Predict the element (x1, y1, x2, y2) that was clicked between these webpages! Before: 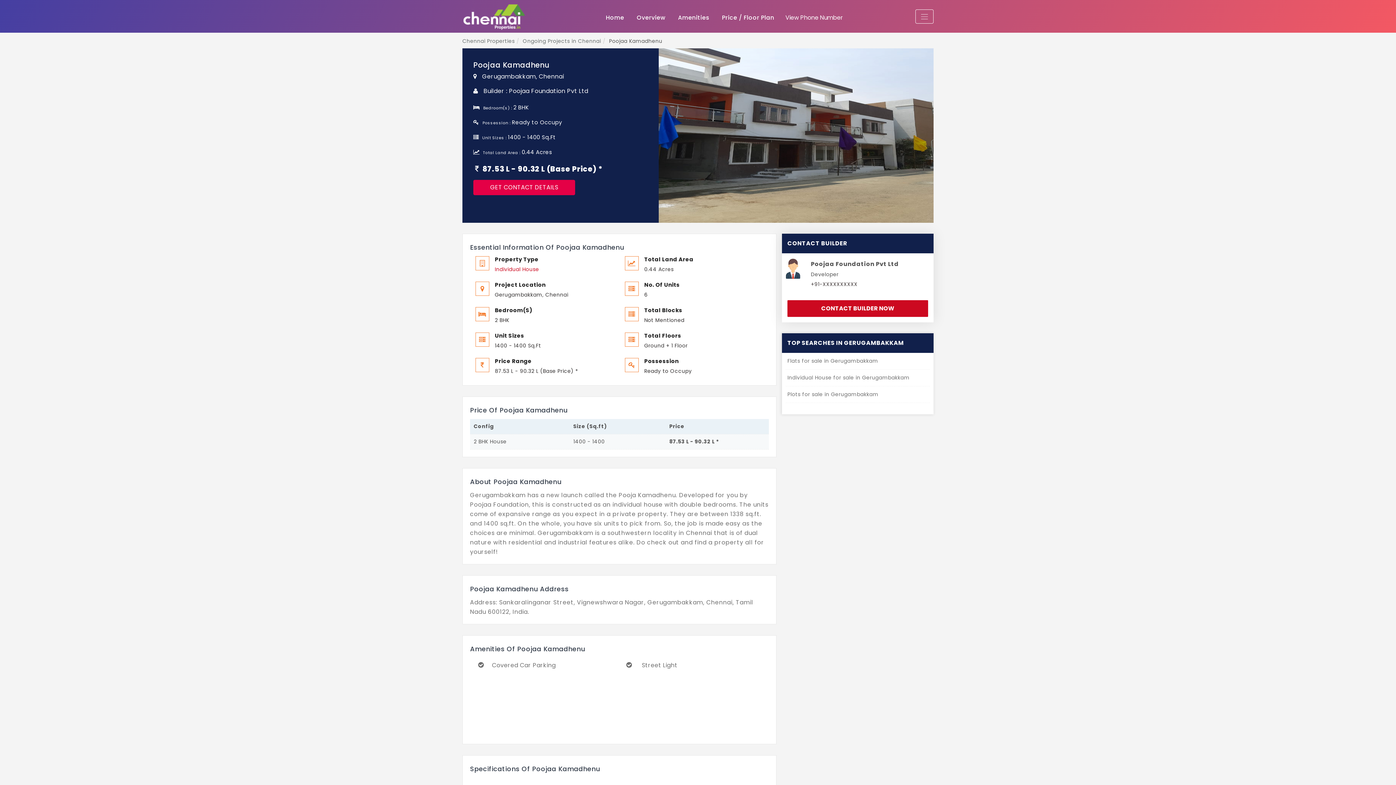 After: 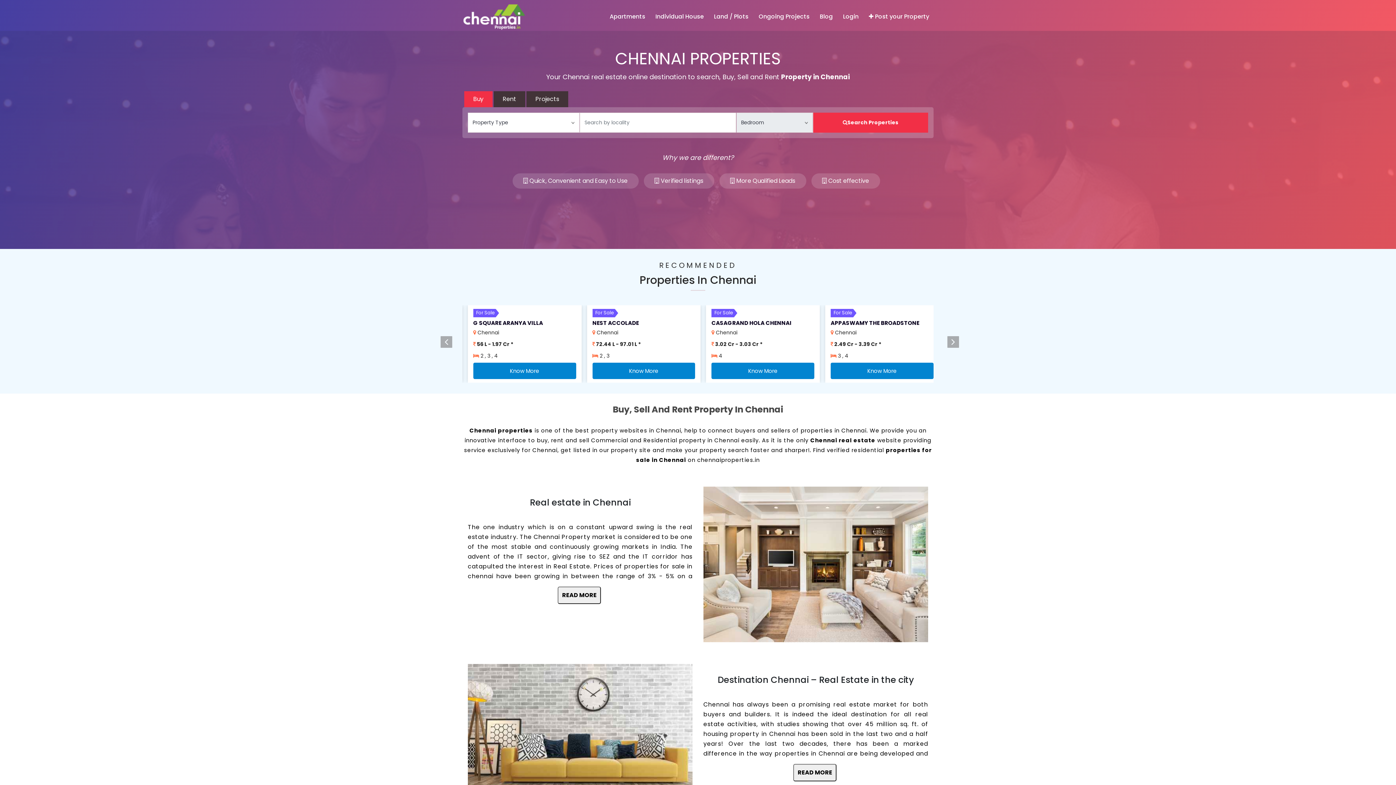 Action: bbox: (462, 2, 526, 30)